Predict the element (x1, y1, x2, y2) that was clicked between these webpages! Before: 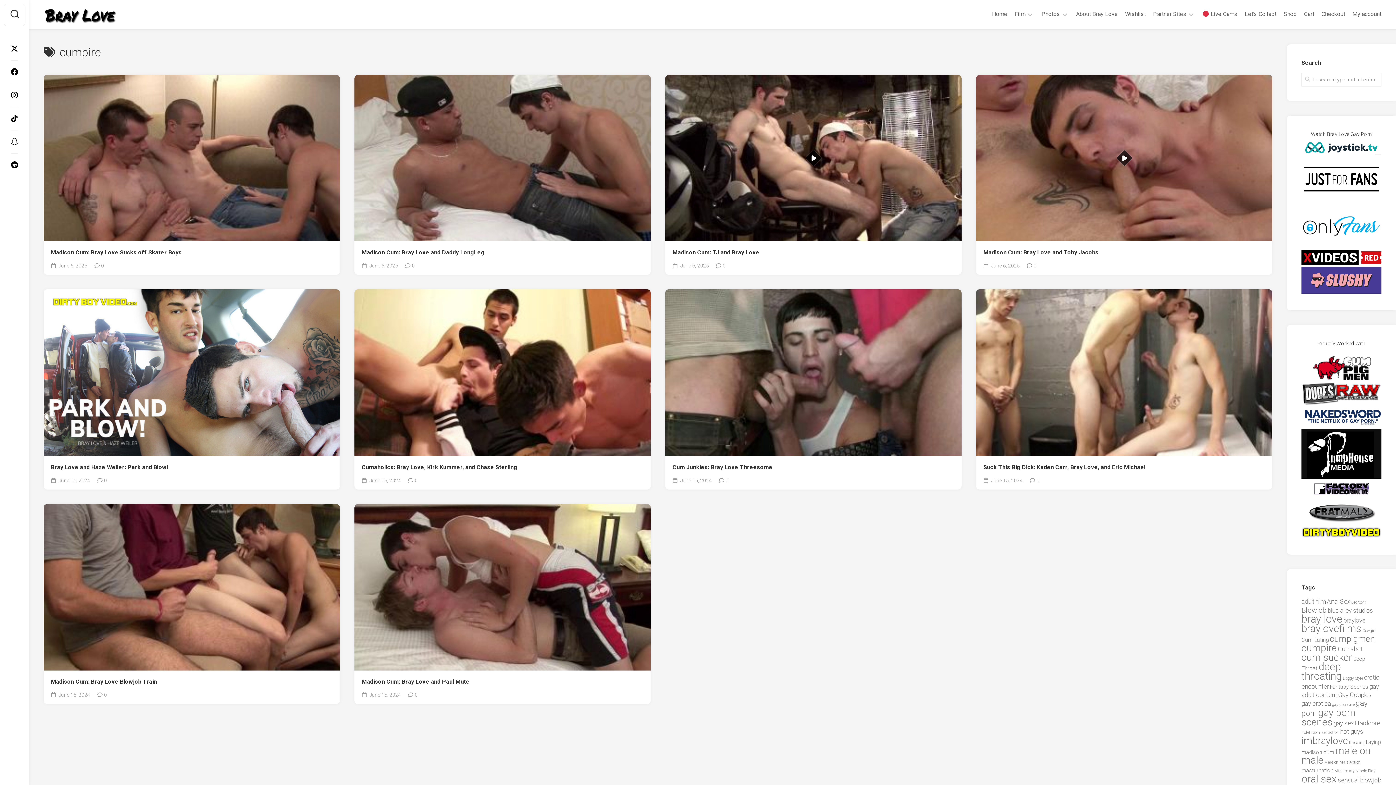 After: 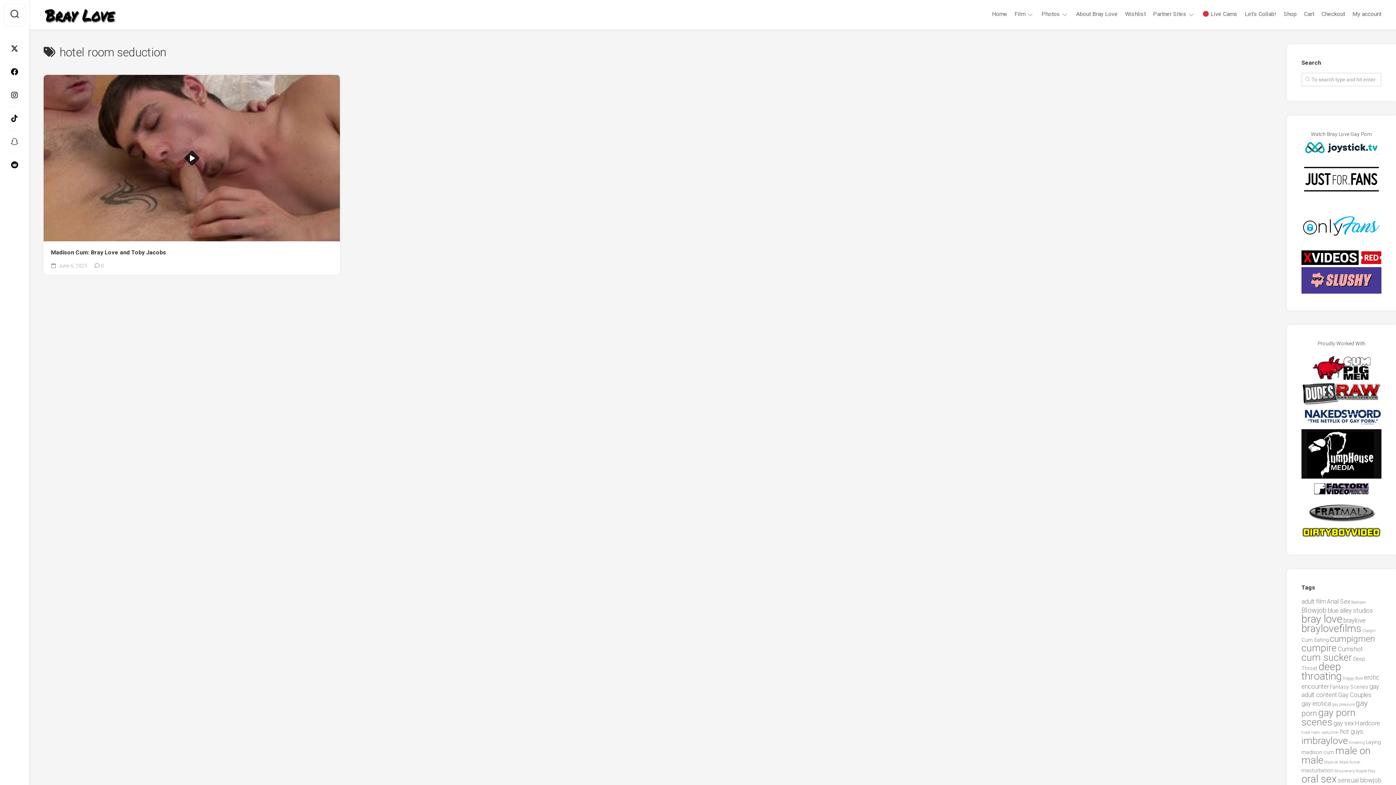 Action: bbox: (1301, 730, 1339, 735) label: hotel room seduction (1 item)